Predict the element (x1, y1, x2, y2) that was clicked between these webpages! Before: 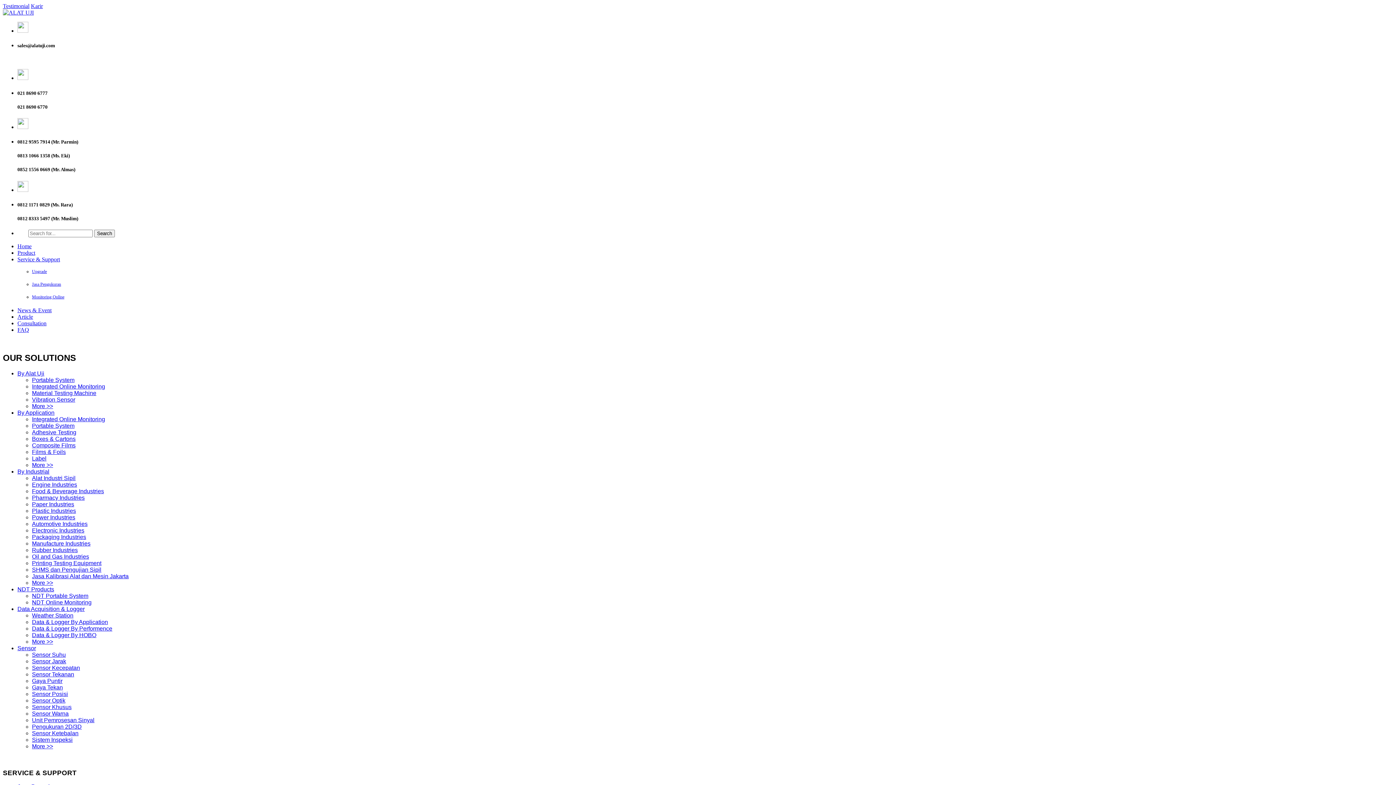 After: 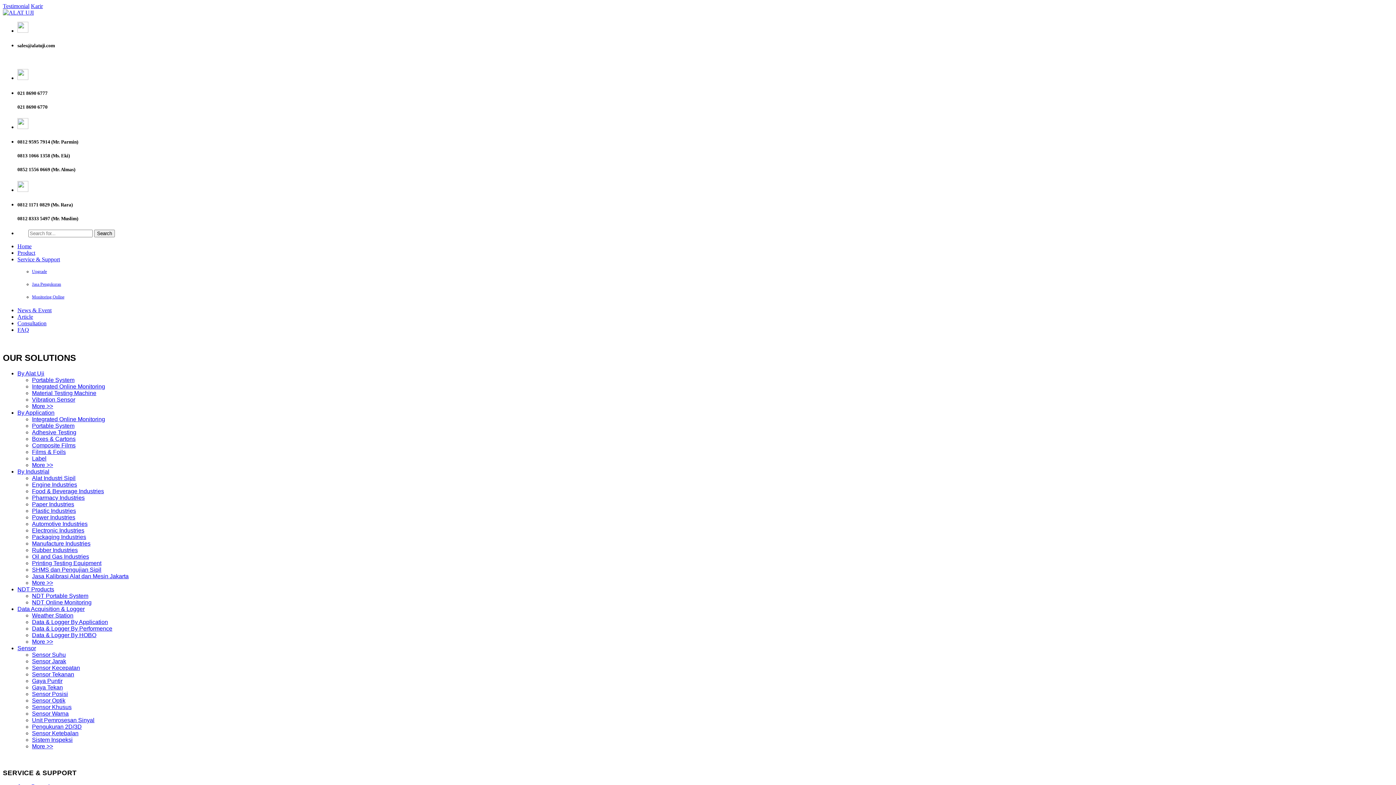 Action: bbox: (32, 678, 62, 684) label: Gaya Puntir